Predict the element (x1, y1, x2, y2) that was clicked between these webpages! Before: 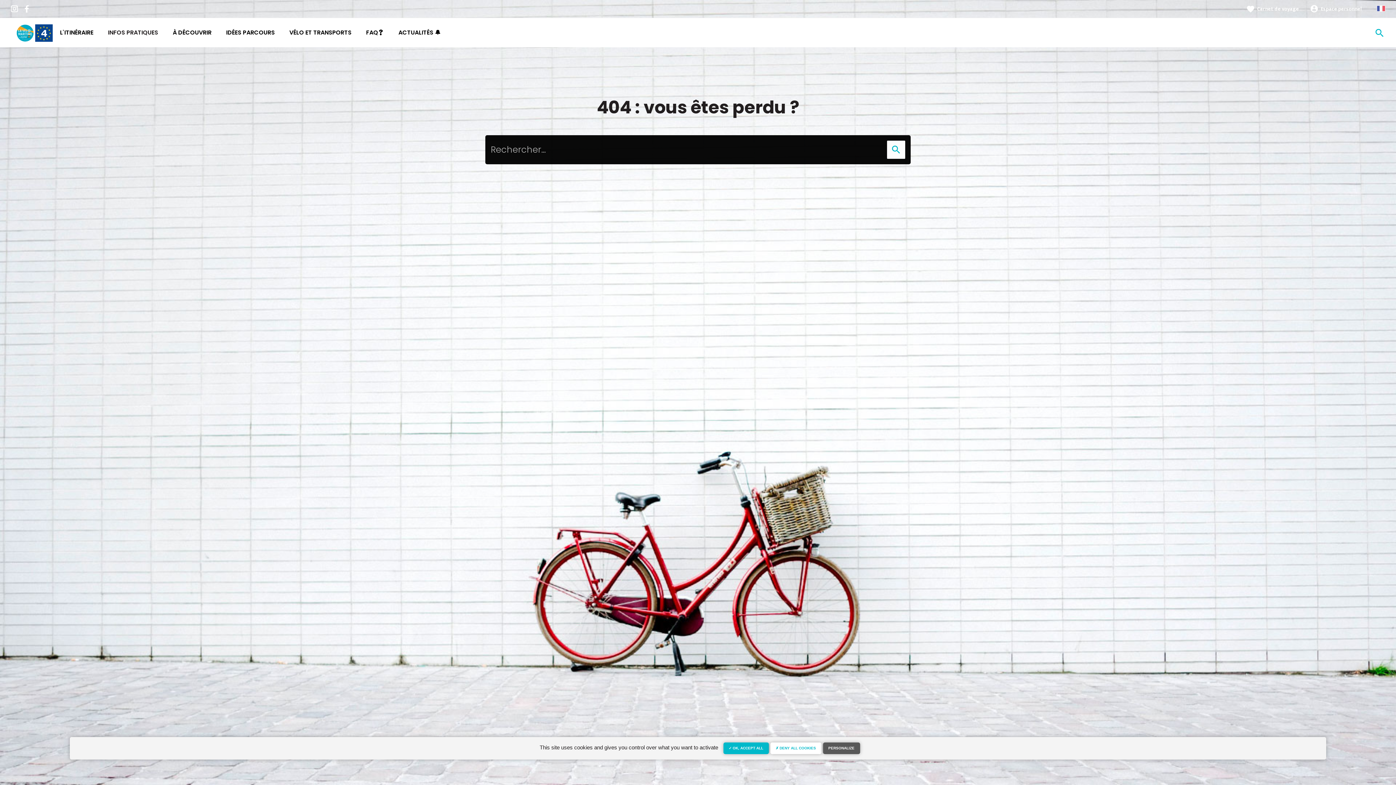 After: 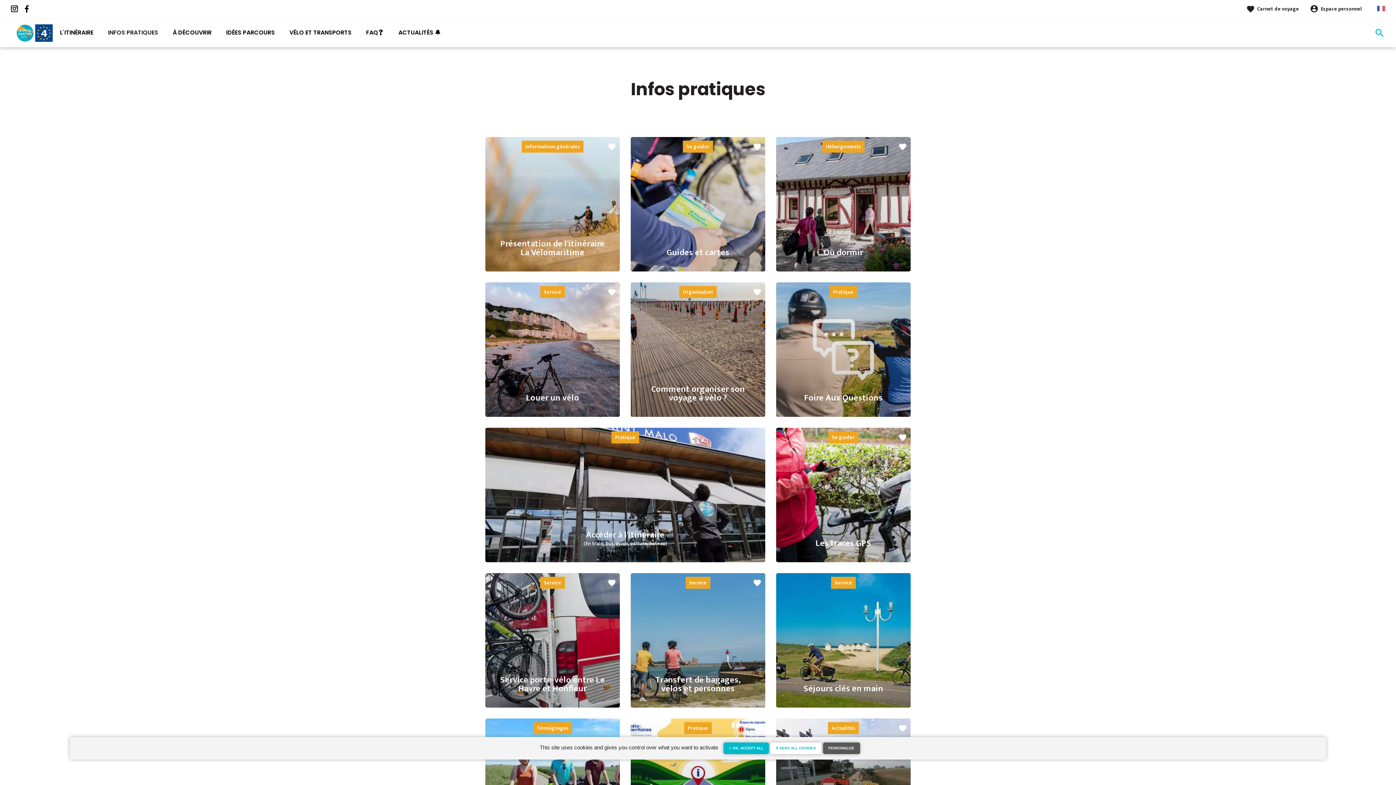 Action: label: INFOS PRATIQUES bbox: (108, 28, 158, 36)